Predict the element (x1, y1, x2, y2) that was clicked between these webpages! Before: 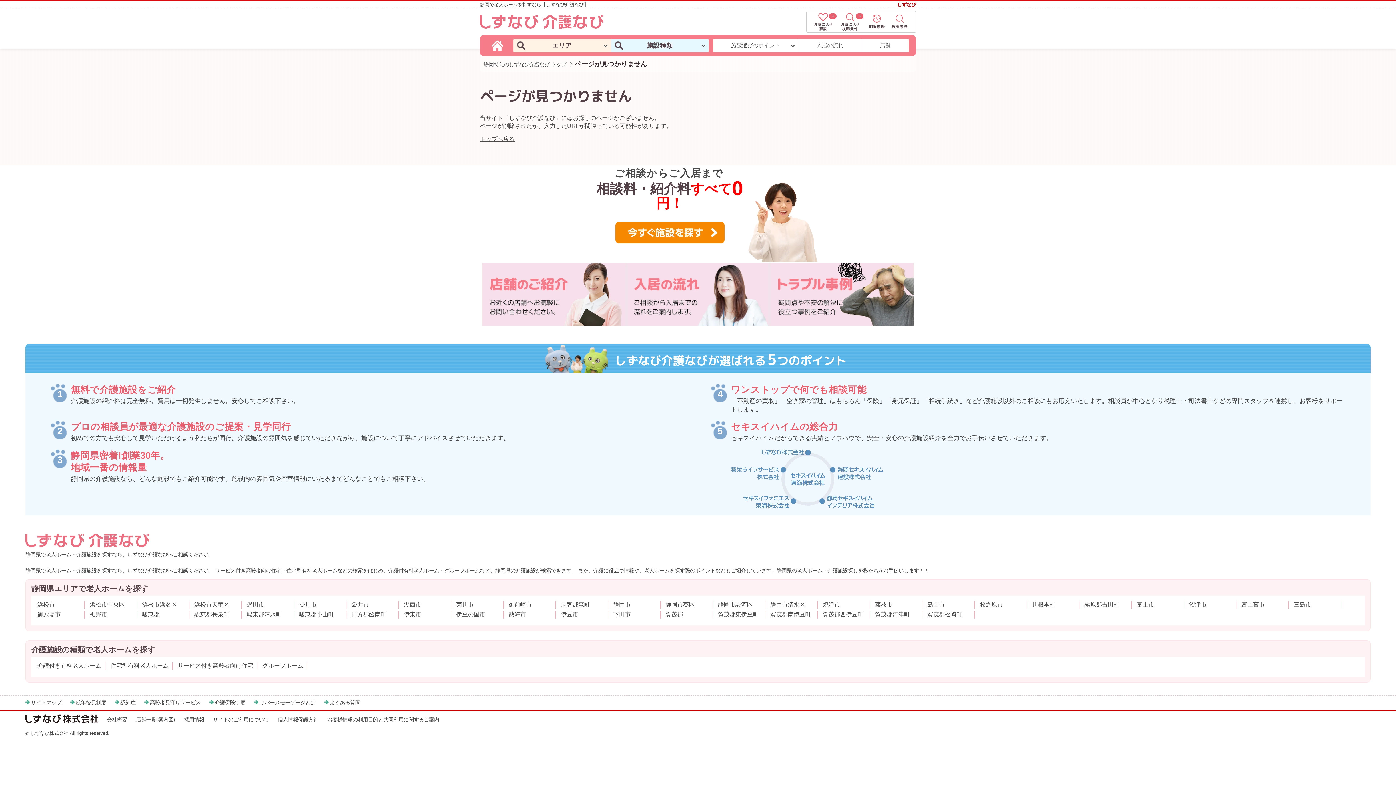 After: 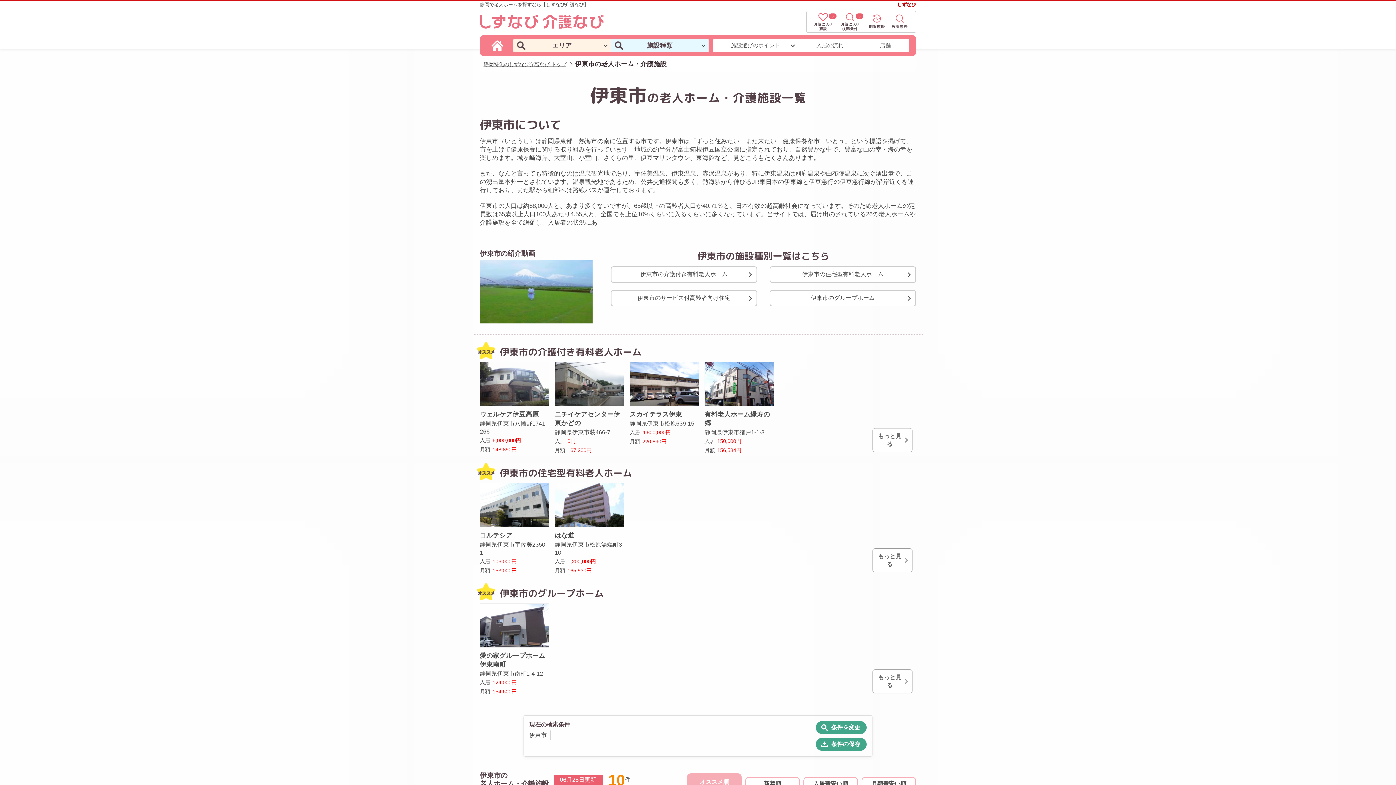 Action: bbox: (400, 611, 450, 618) label: 伊東市